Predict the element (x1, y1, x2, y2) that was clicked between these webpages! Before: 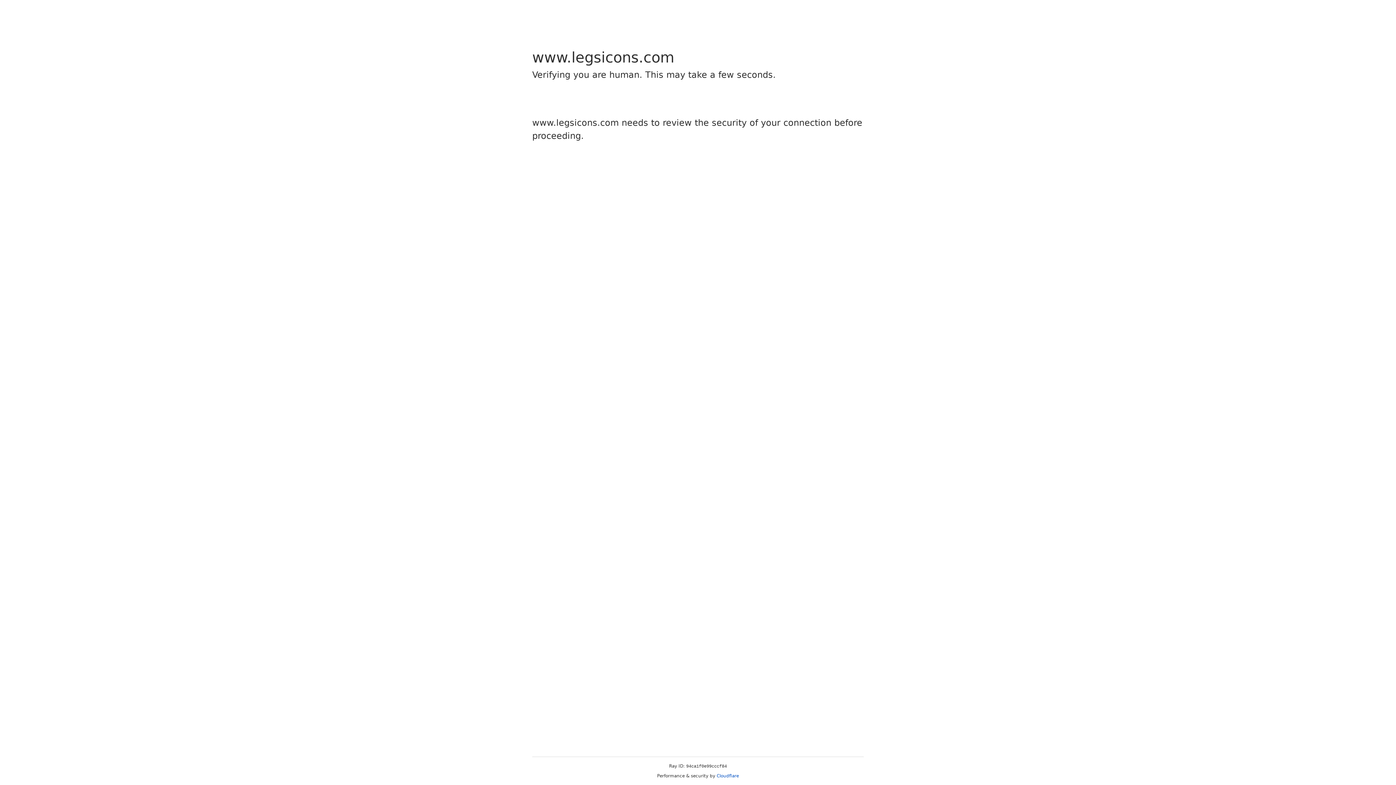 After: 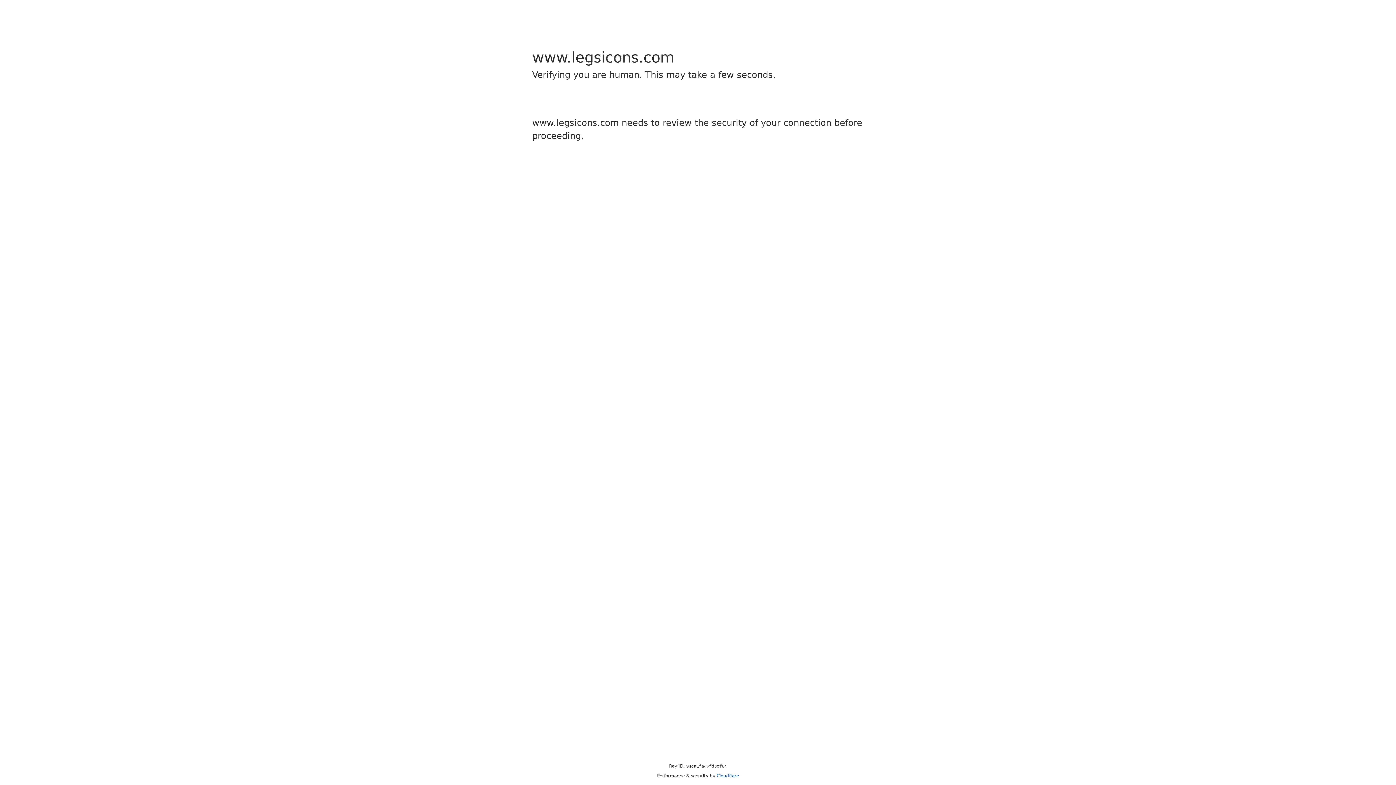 Action: label: Cloudflare bbox: (716, 773, 739, 778)